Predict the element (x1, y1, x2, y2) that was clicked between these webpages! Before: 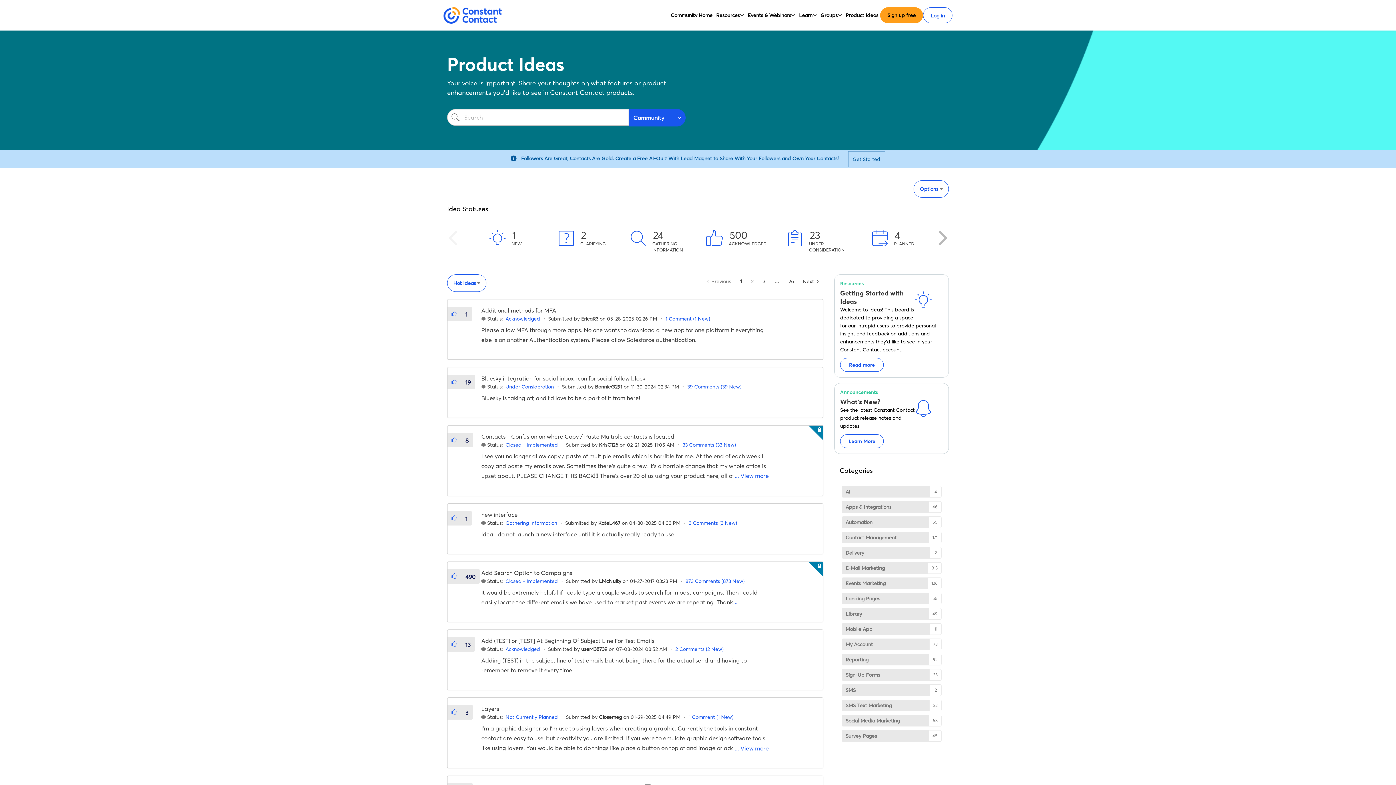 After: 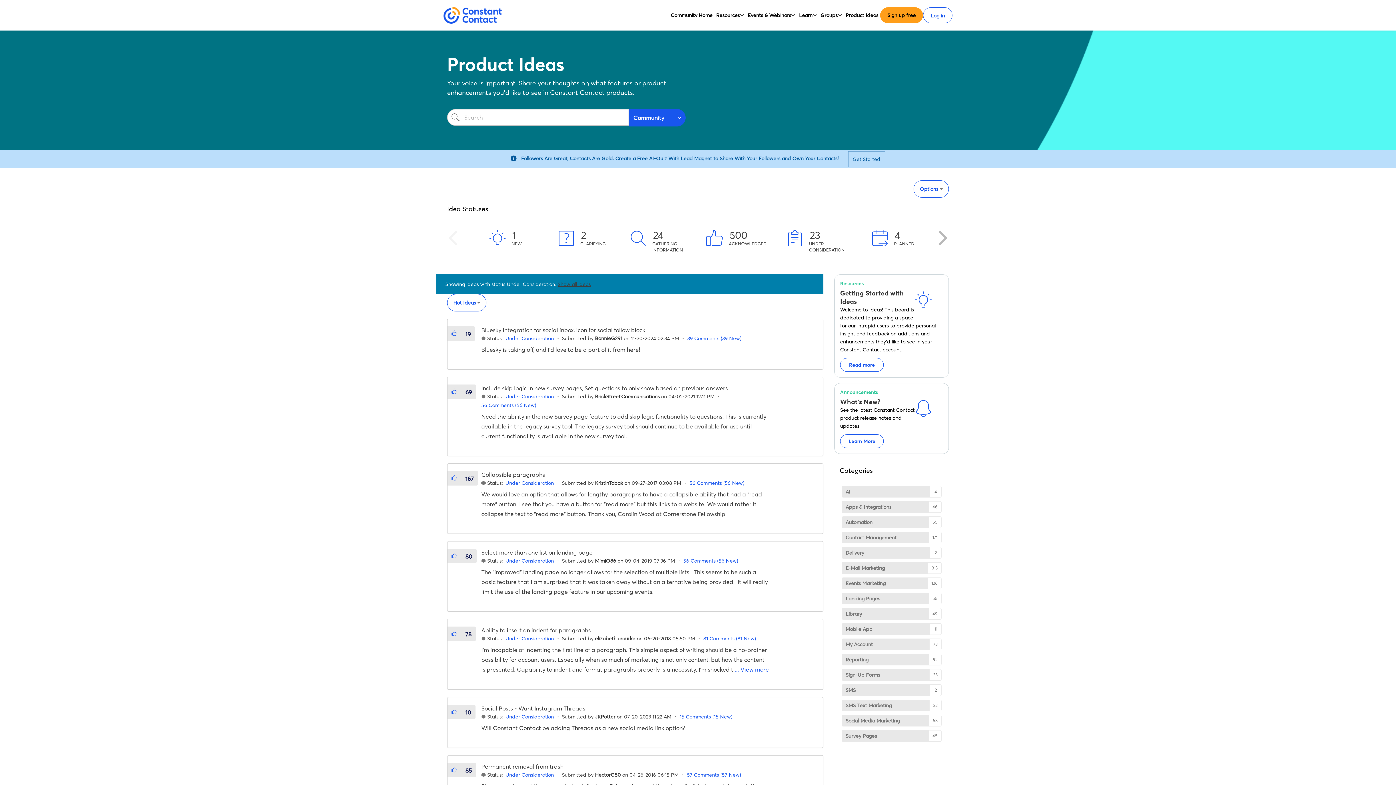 Action: bbox: (779, 226, 848, 254) label: UNDER CONSIDERATION
23